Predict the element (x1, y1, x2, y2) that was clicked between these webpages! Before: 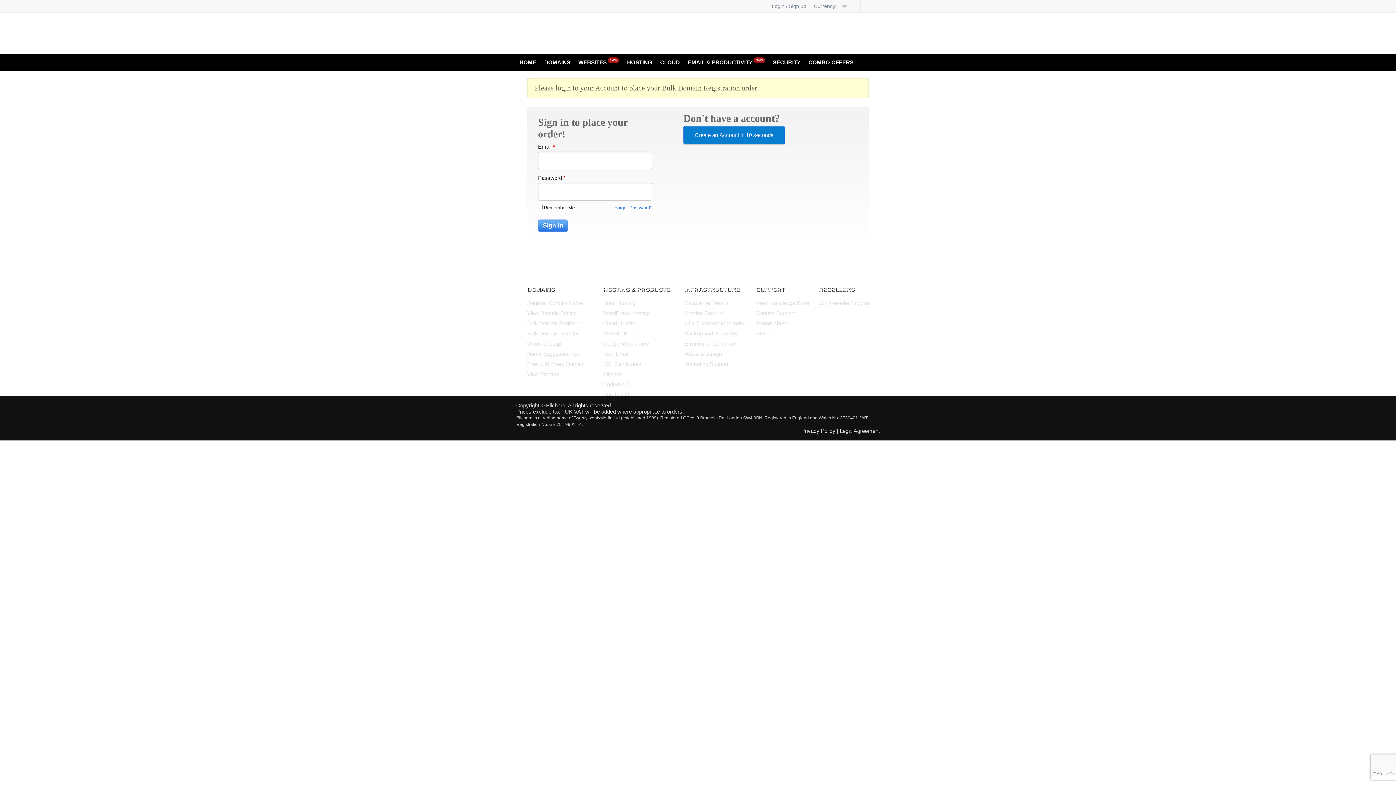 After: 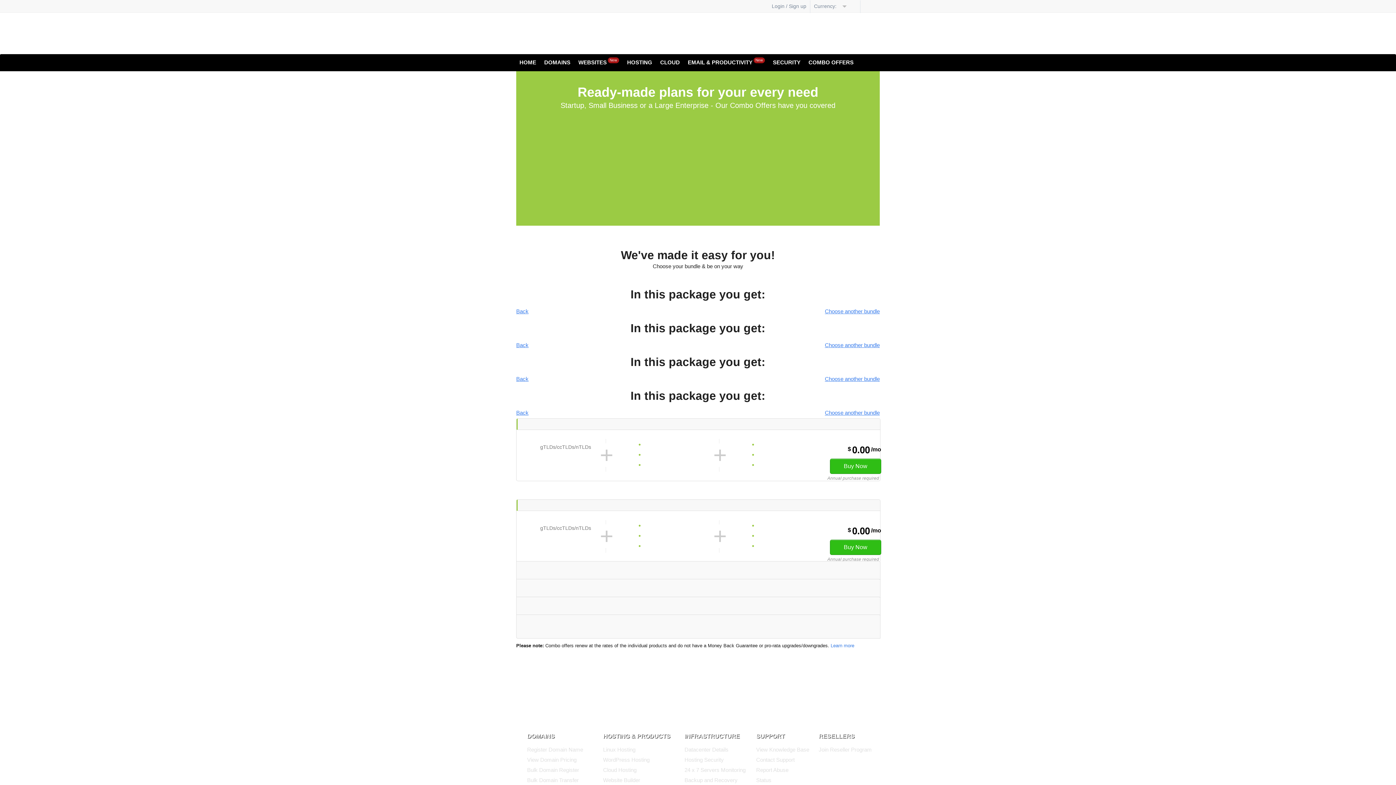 Action: bbox: (808, 55, 853, 69) label: COMBO OFFERS